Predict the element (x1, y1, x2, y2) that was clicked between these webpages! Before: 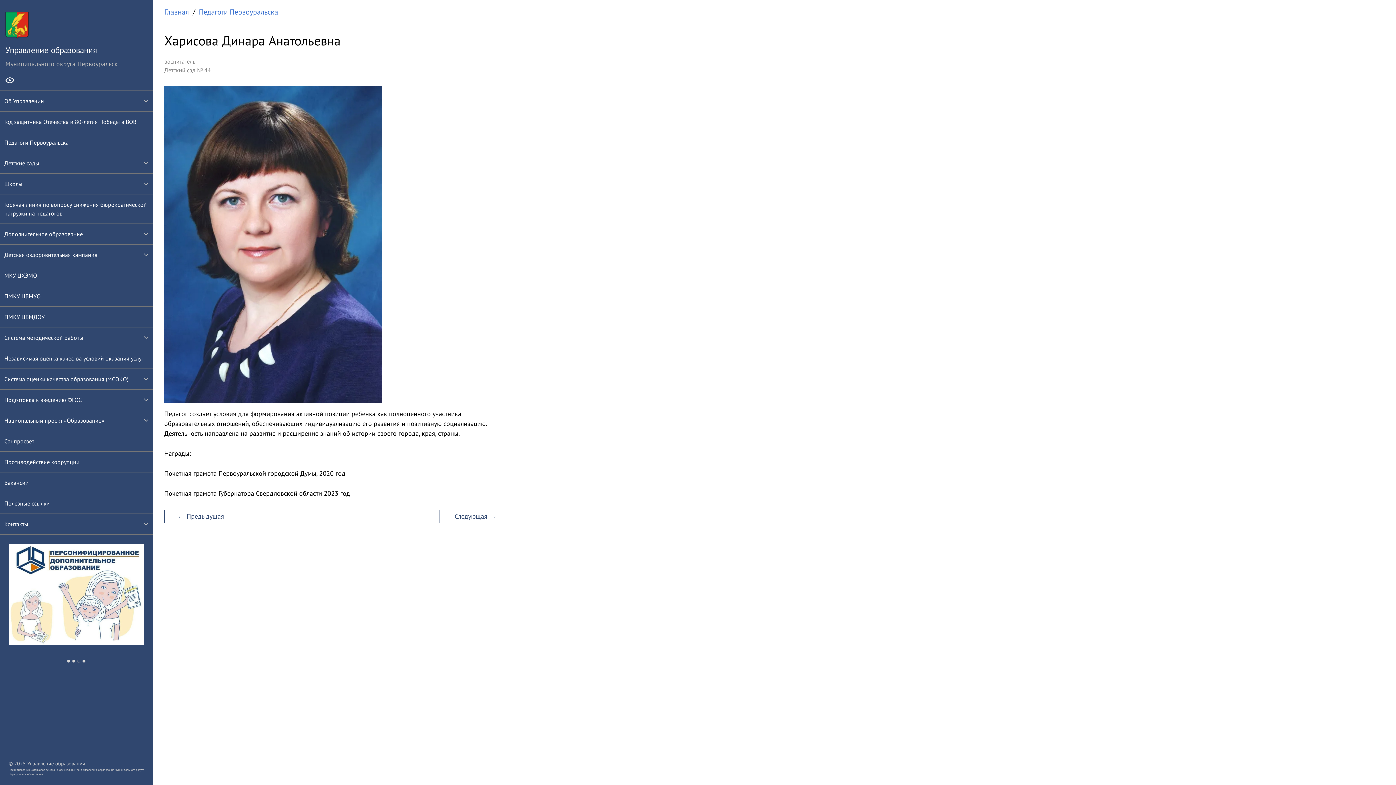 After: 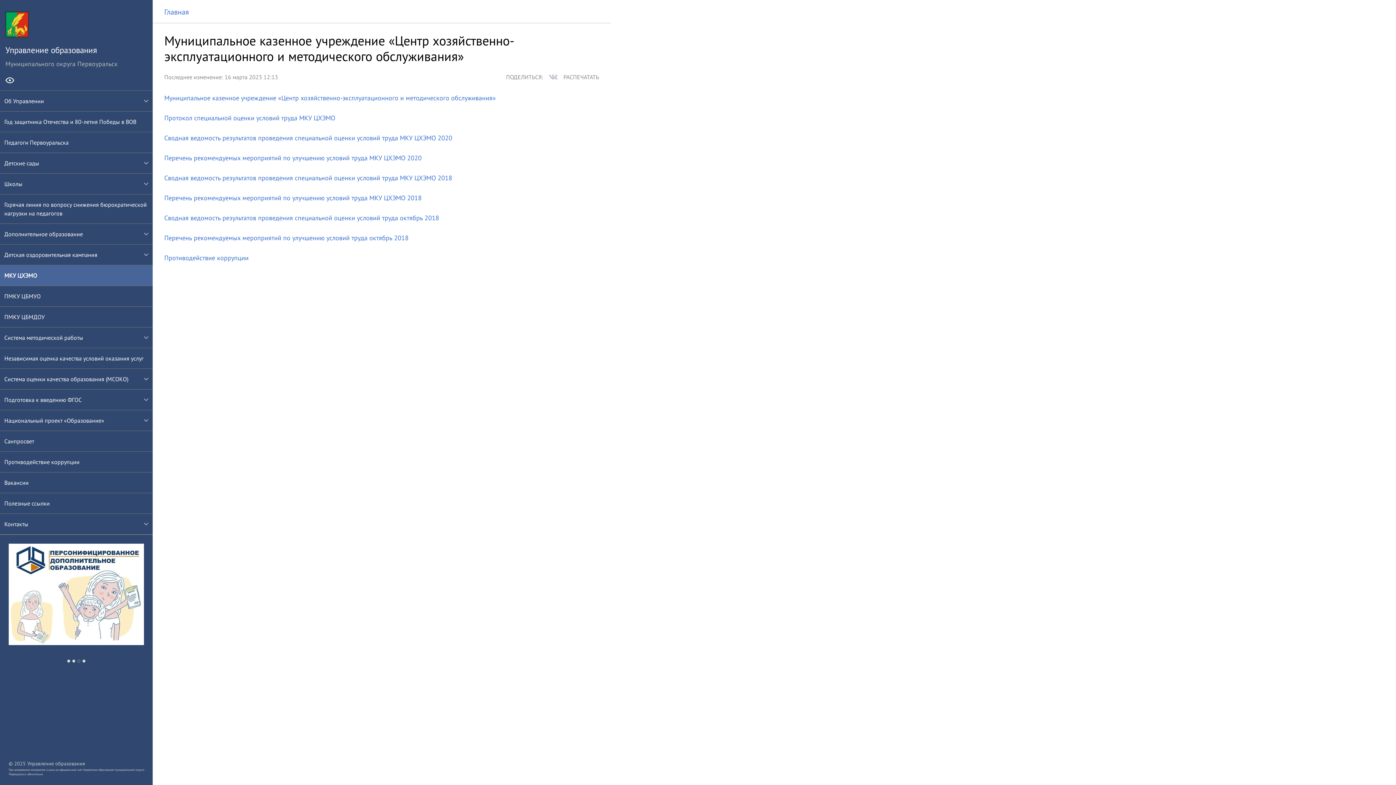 Action: label: МКУ ЦХЭМО bbox: (4, 271, 37, 280)